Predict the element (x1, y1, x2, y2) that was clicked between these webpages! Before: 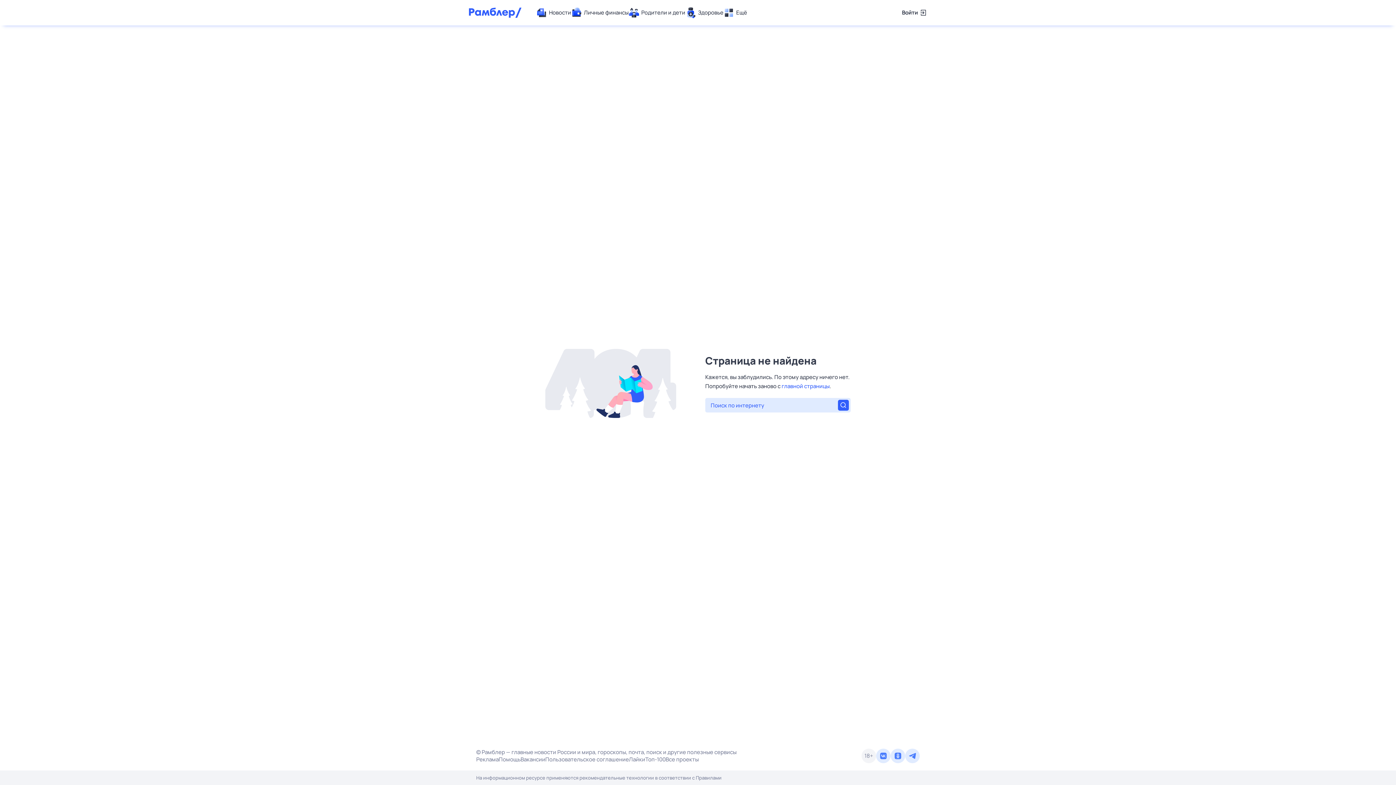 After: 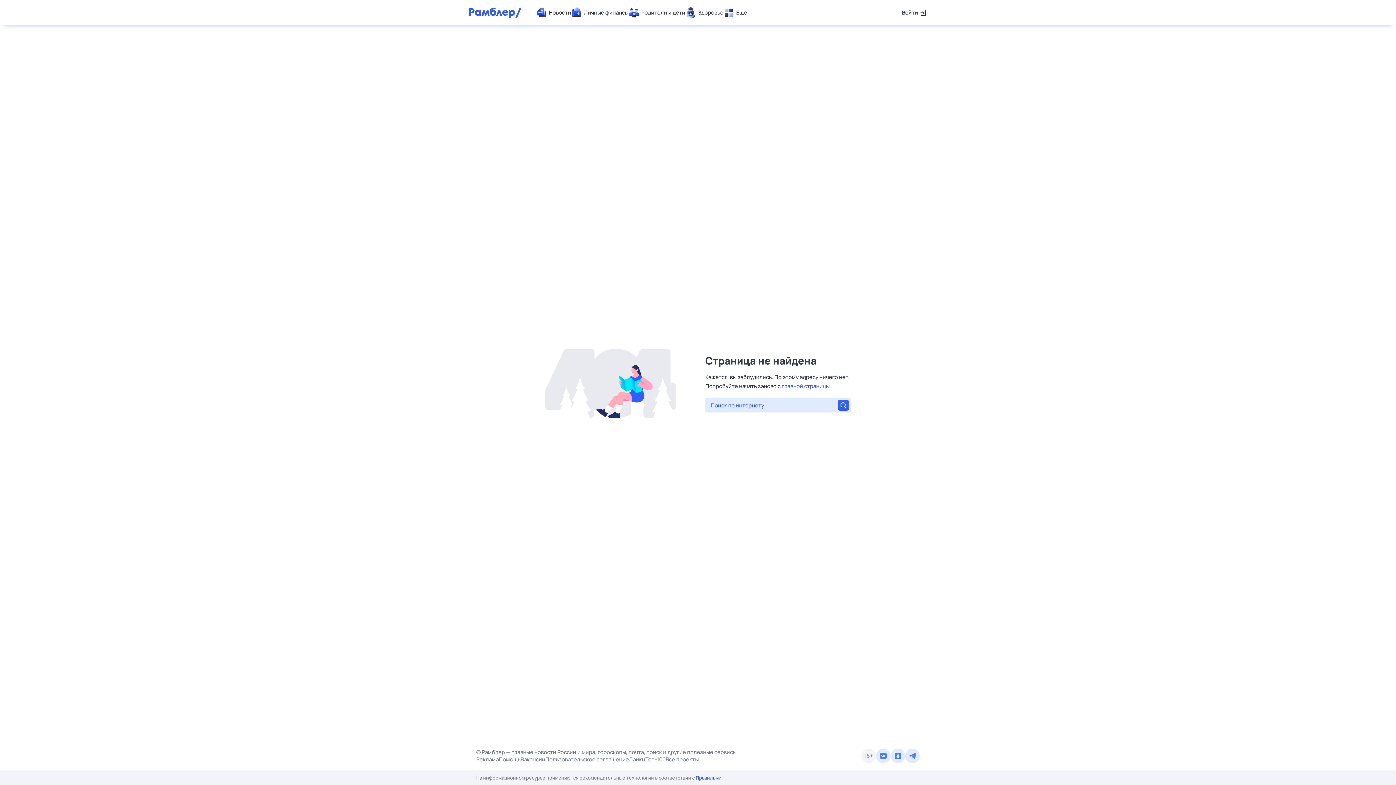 Action: bbox: (696, 774, 721, 781) label: Правилами